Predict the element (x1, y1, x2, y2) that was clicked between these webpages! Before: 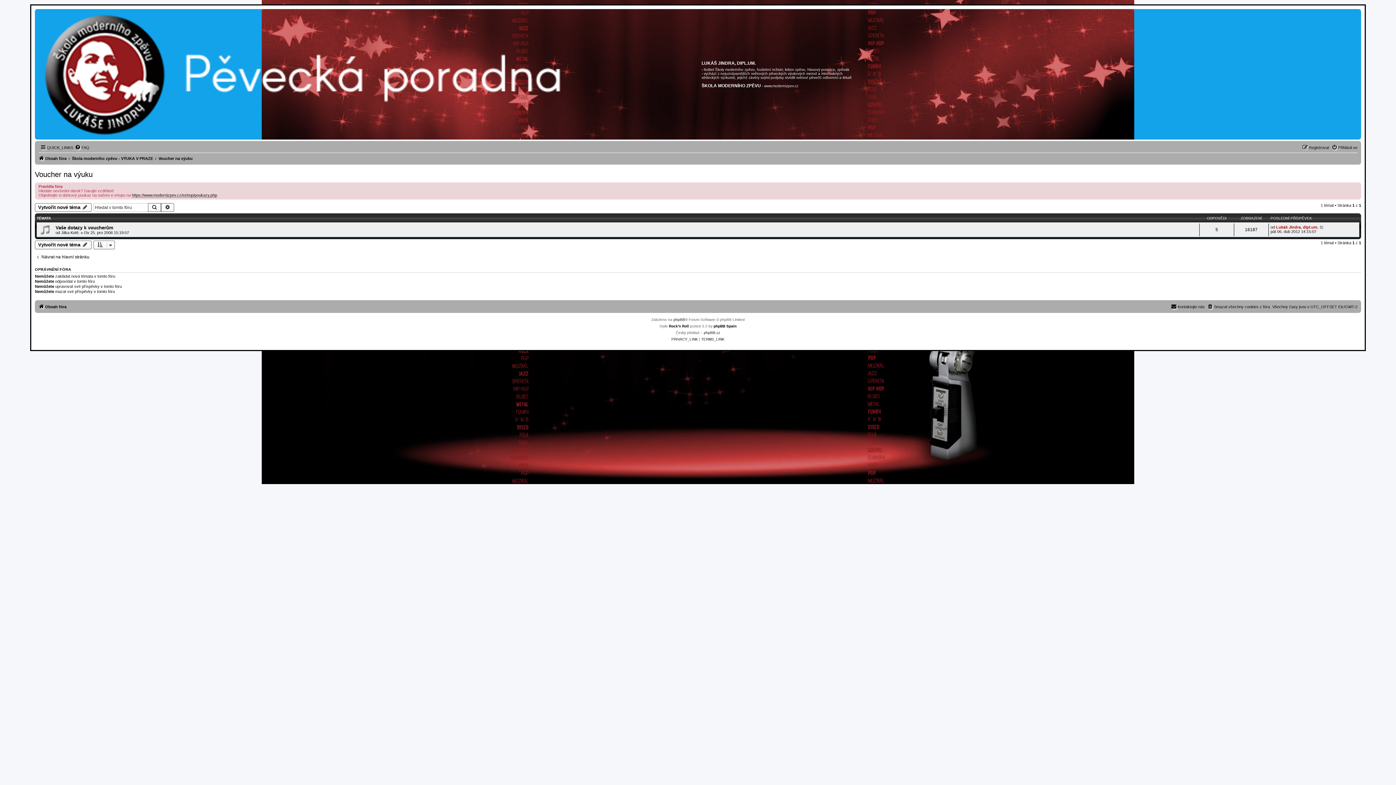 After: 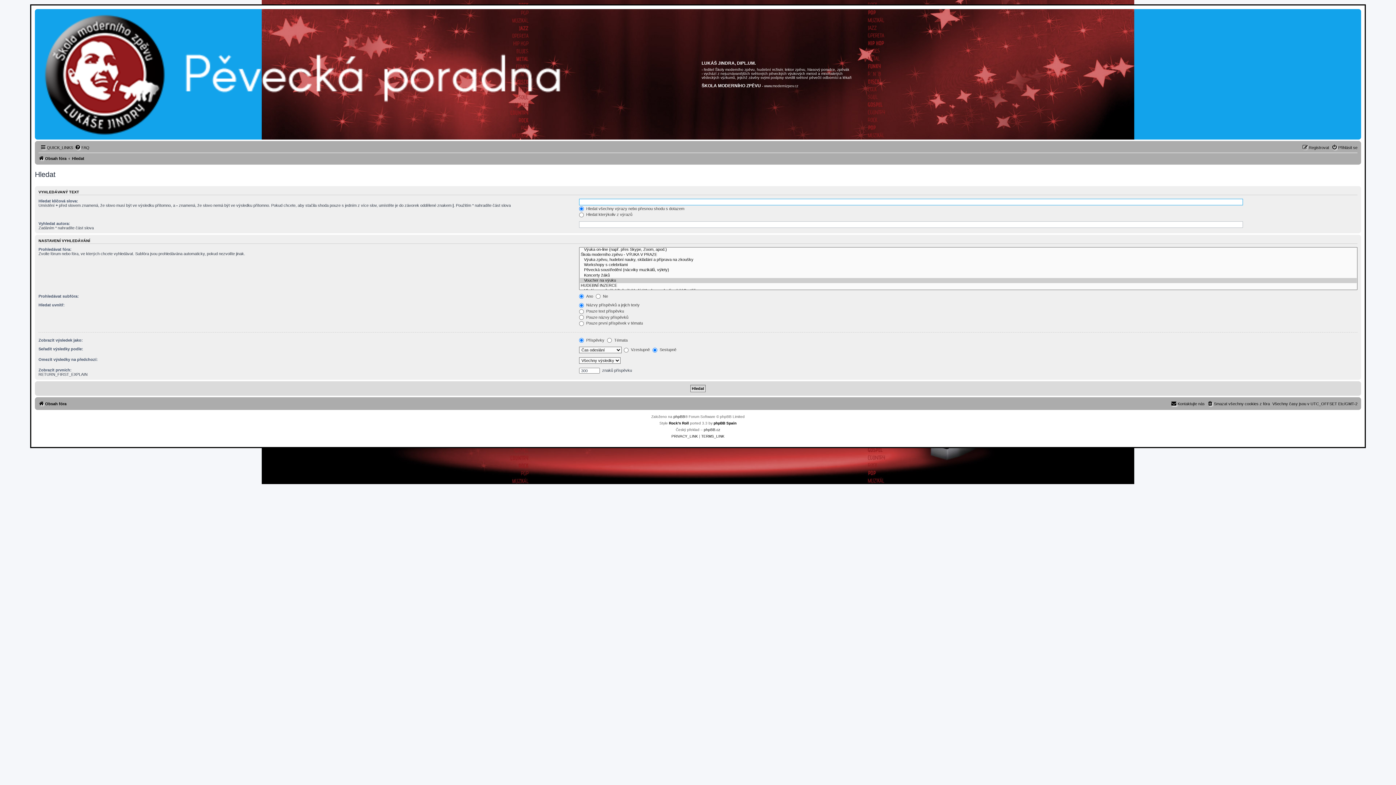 Action: bbox: (161, 203, 174, 212) label: Pokročilé hledání